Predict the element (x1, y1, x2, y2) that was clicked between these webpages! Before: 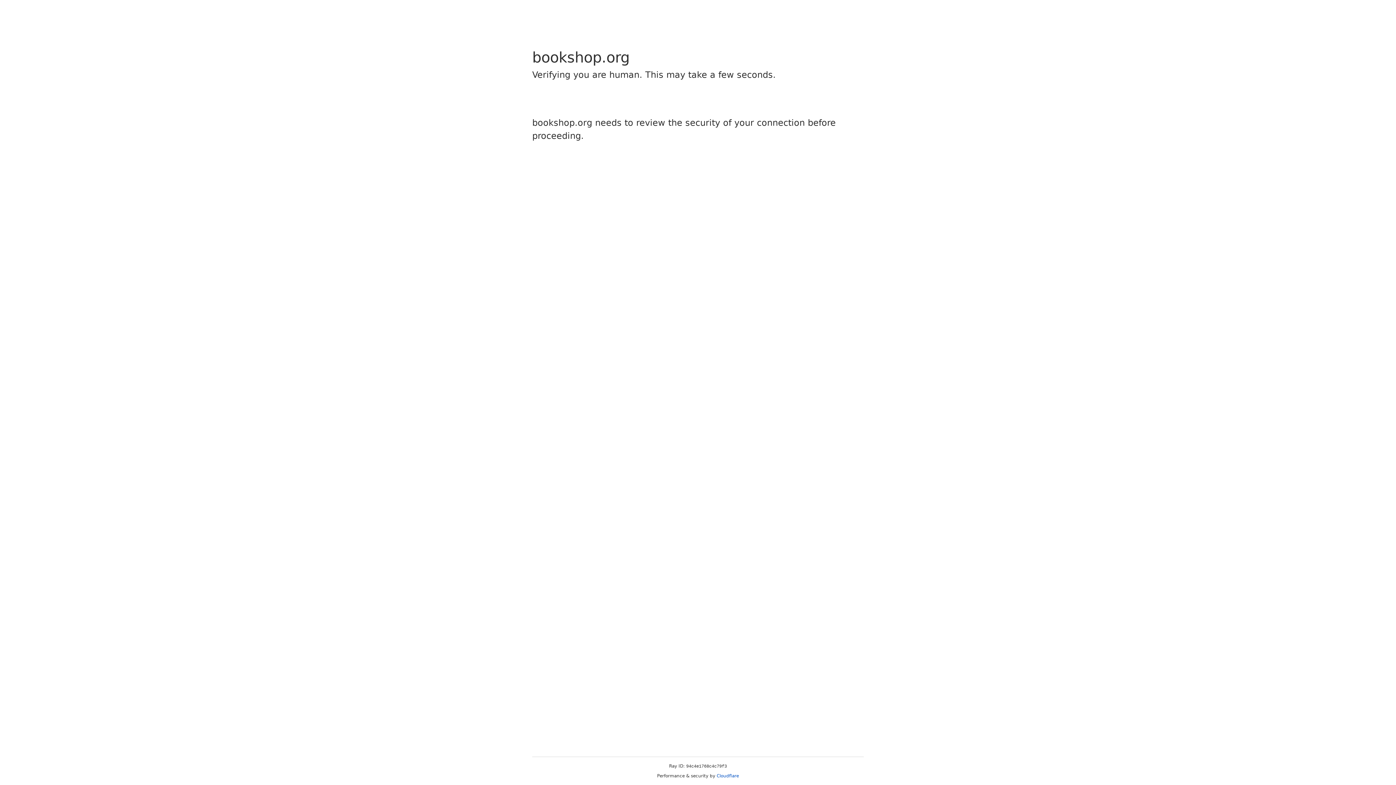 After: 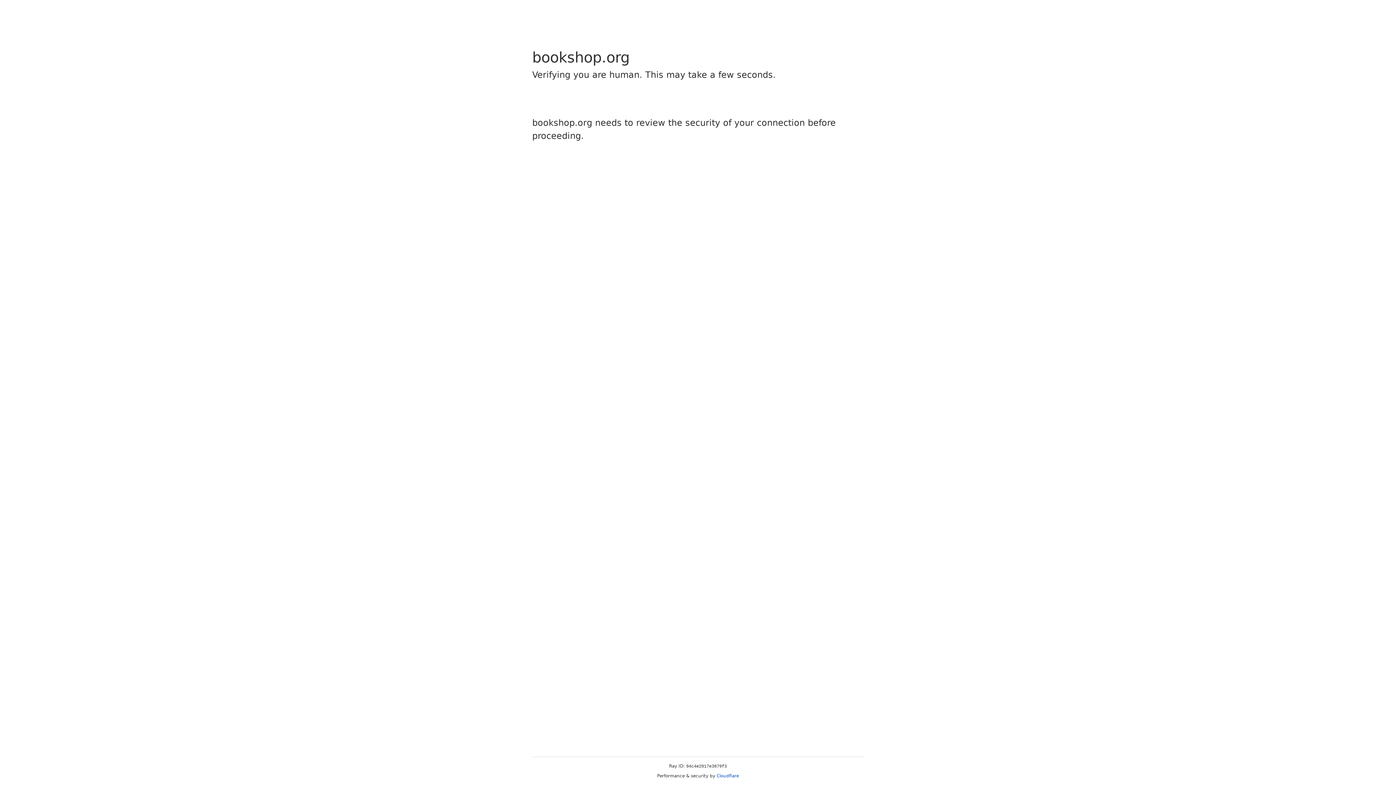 Action: label: Cloudflare bbox: (716, 773, 739, 778)